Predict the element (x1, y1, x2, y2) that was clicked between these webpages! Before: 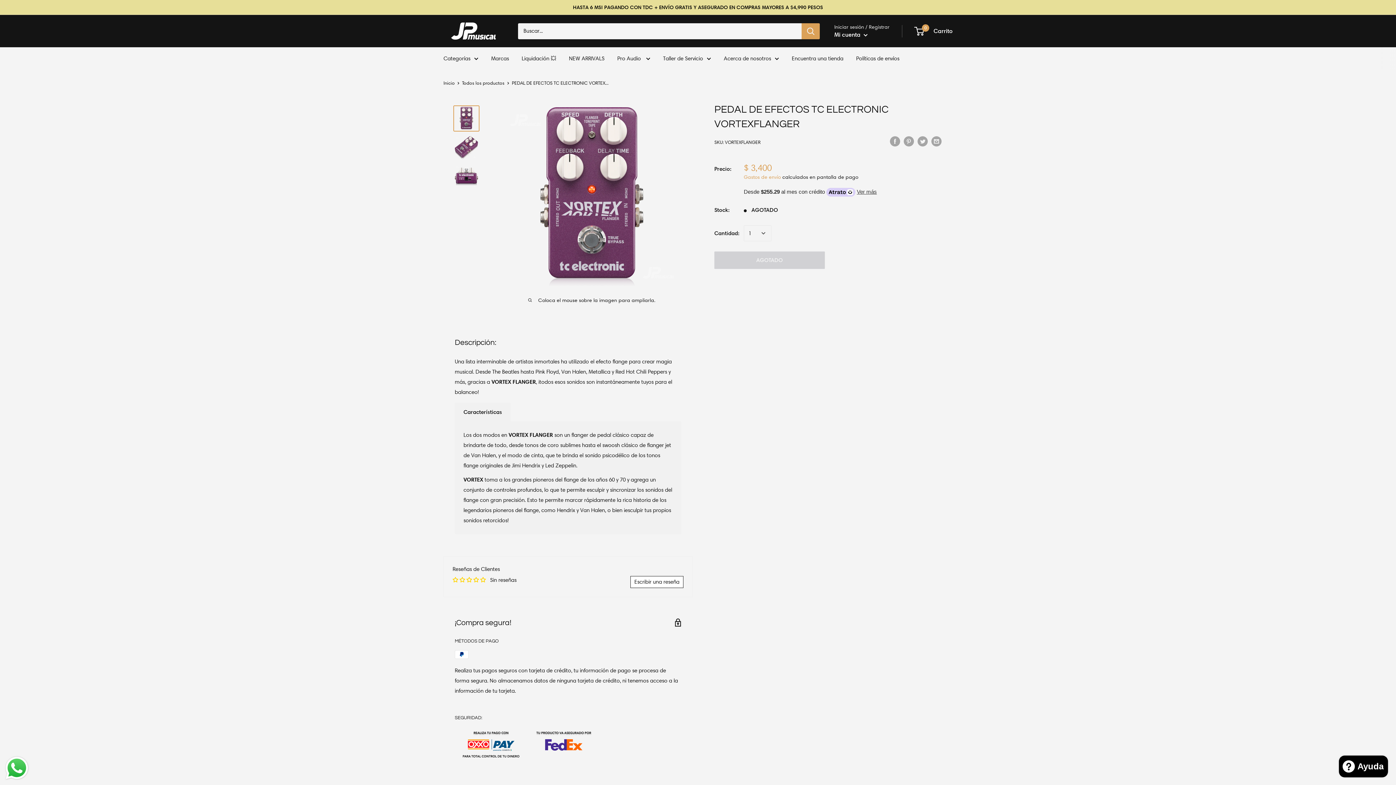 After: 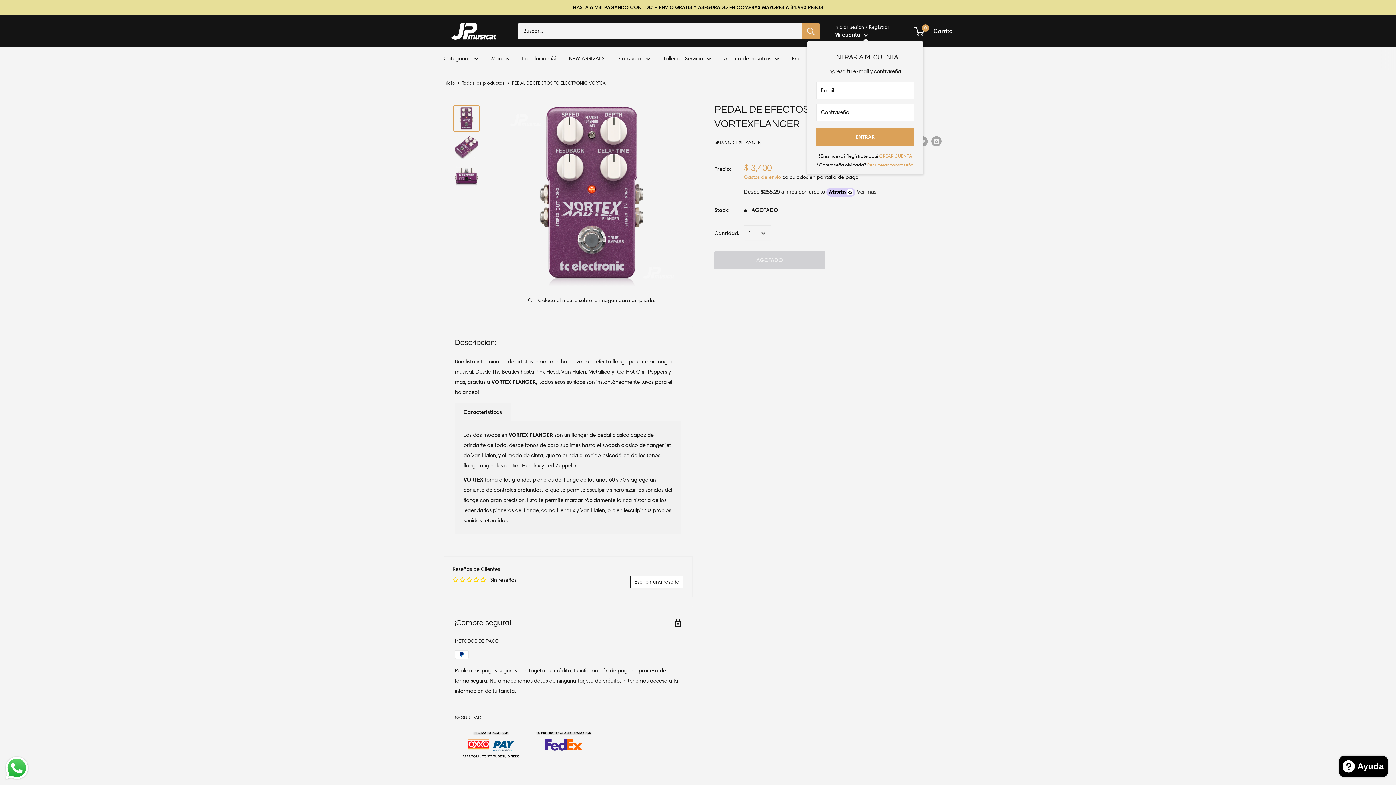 Action: bbox: (834, 29, 868, 40) label: Mi cuenta 